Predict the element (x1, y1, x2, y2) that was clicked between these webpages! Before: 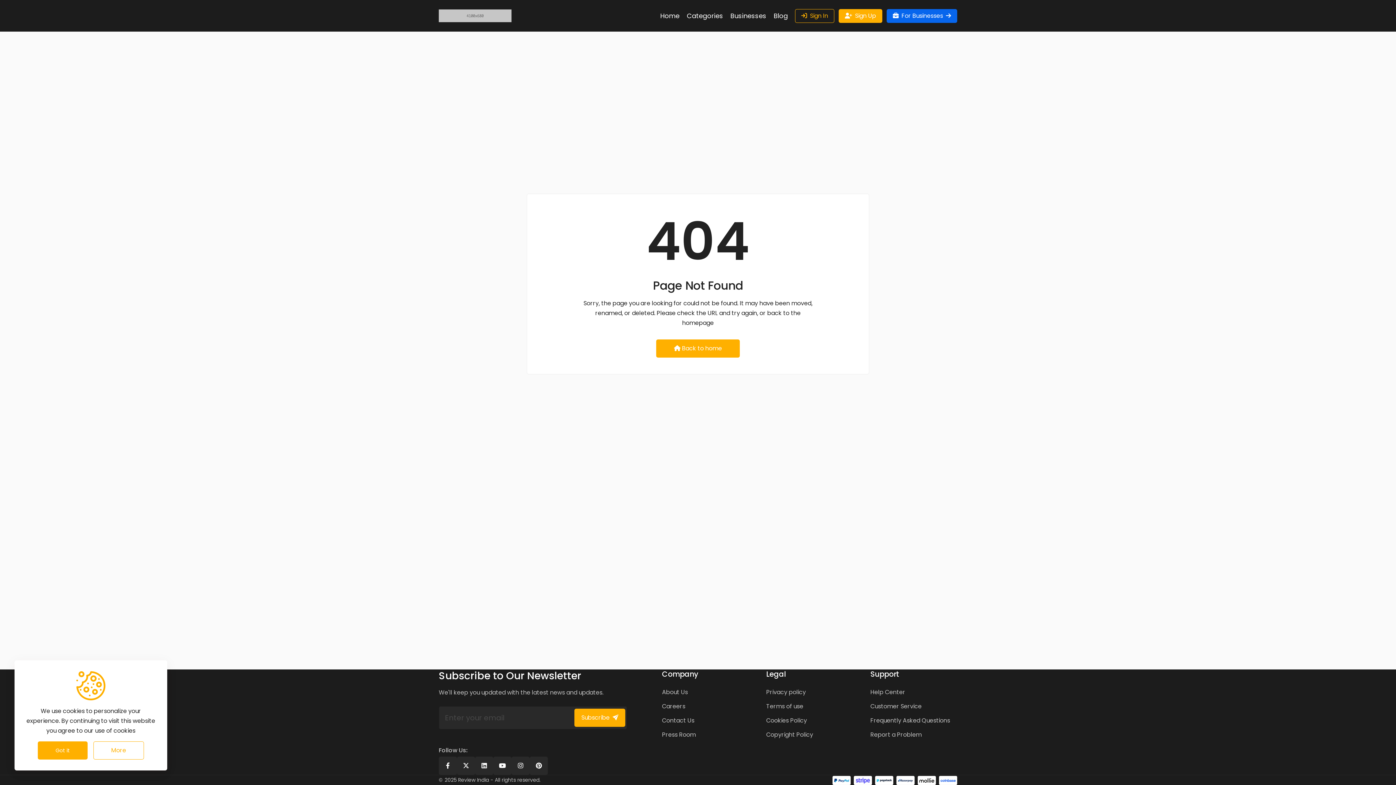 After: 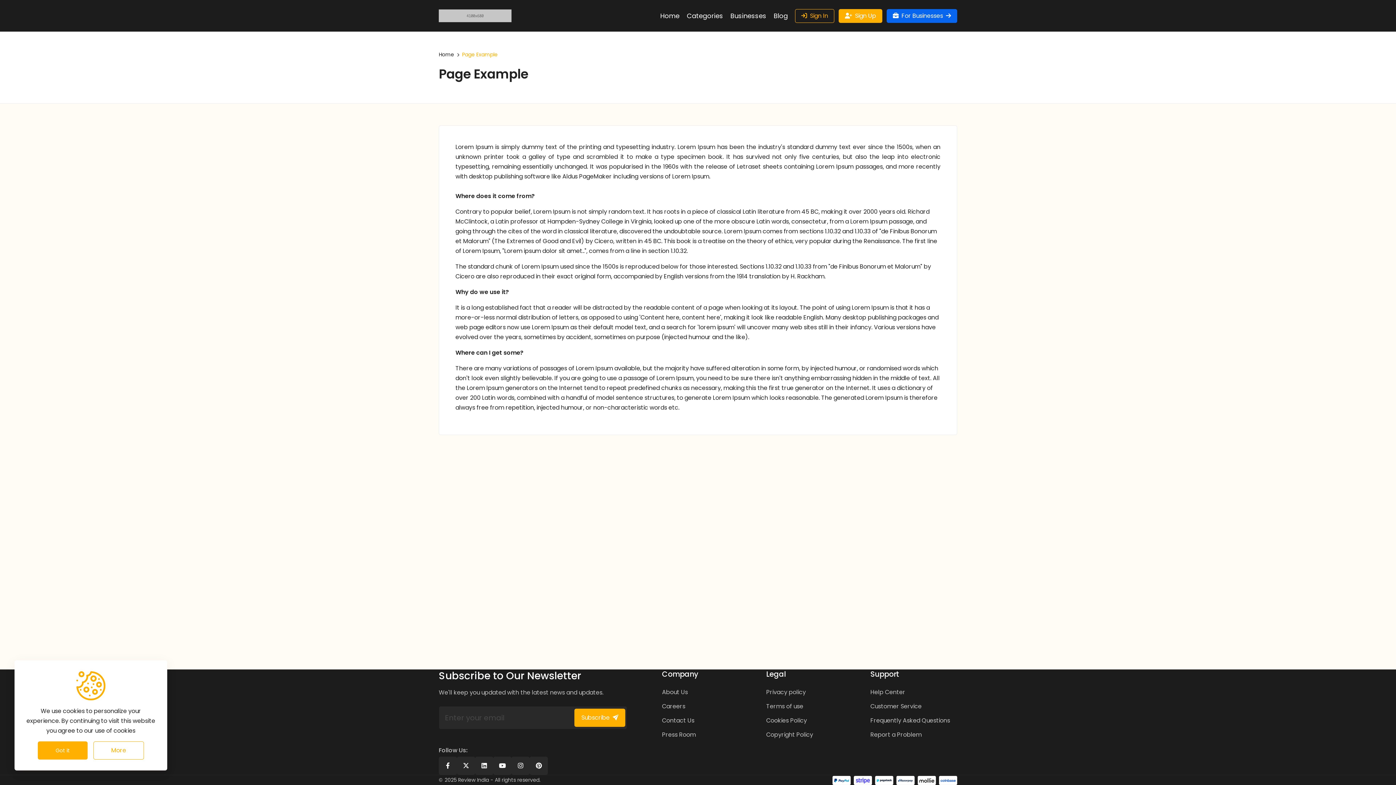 Action: label: Customer Service bbox: (870, 702, 921, 710)